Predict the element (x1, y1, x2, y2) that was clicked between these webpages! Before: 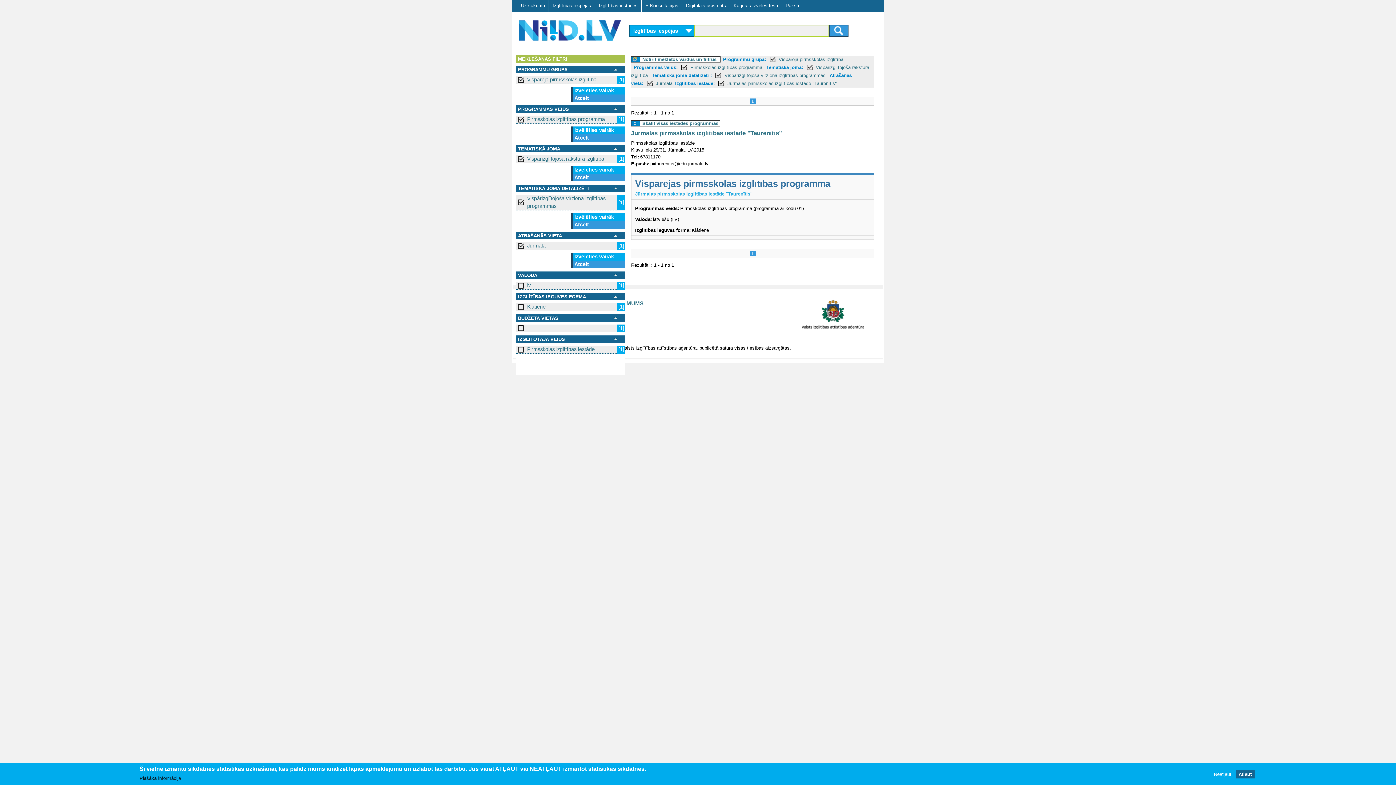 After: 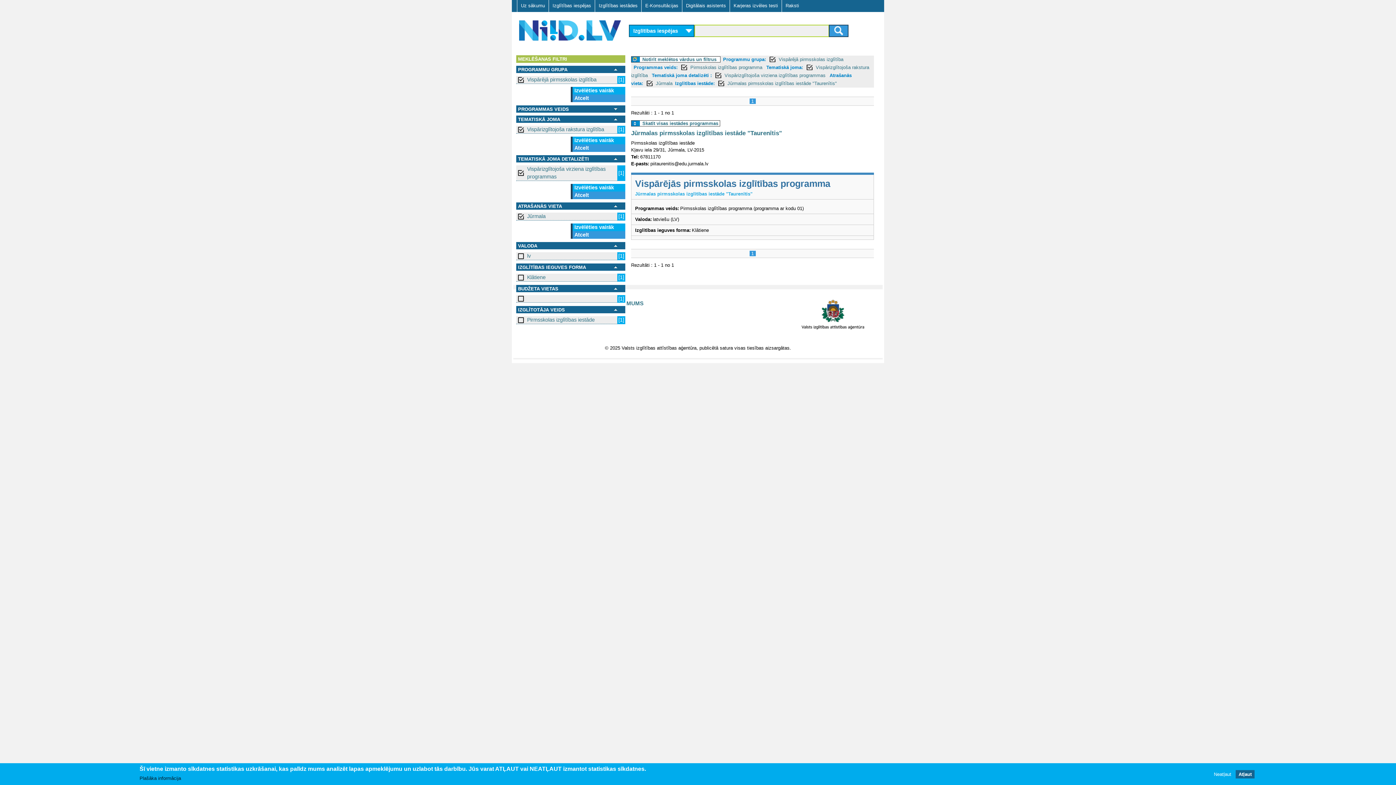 Action: bbox: (518, 105, 620, 112)